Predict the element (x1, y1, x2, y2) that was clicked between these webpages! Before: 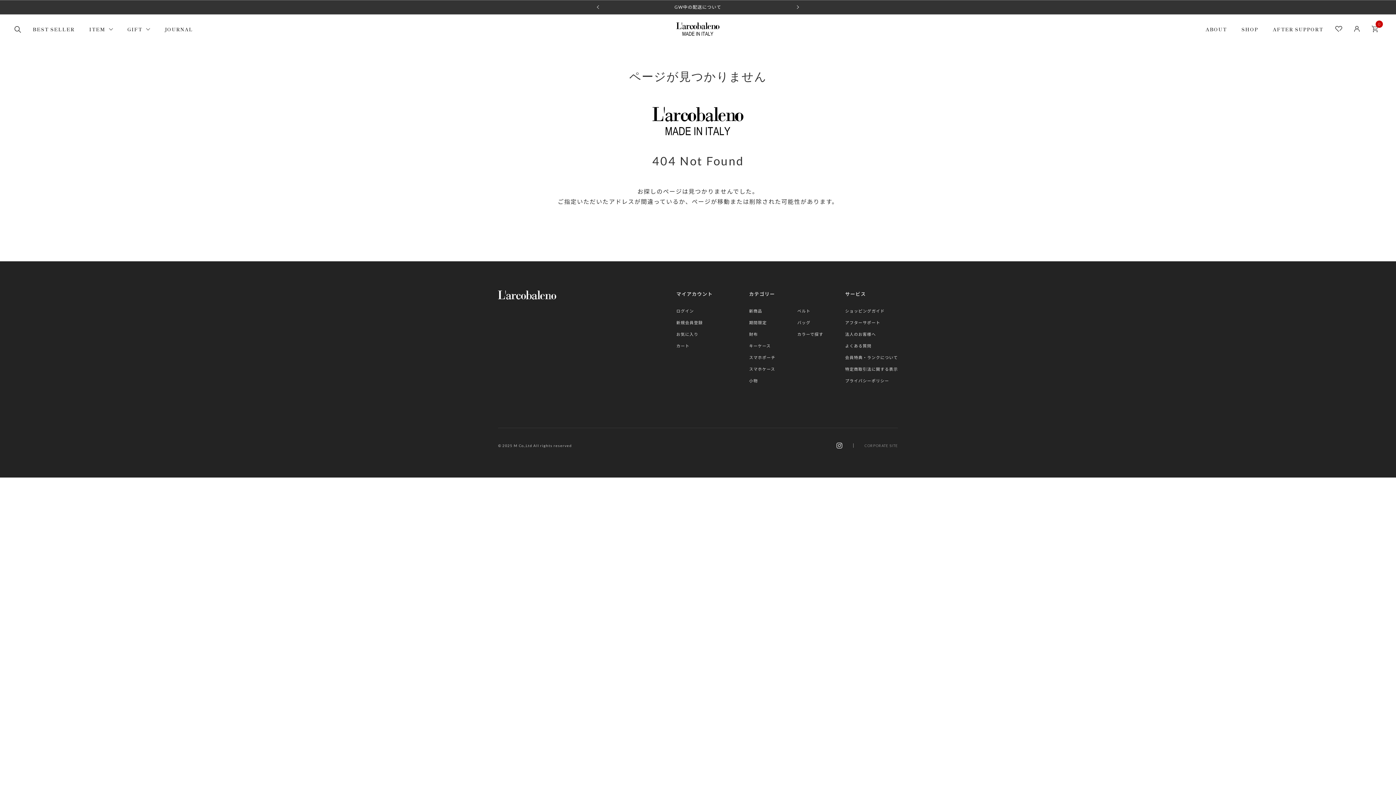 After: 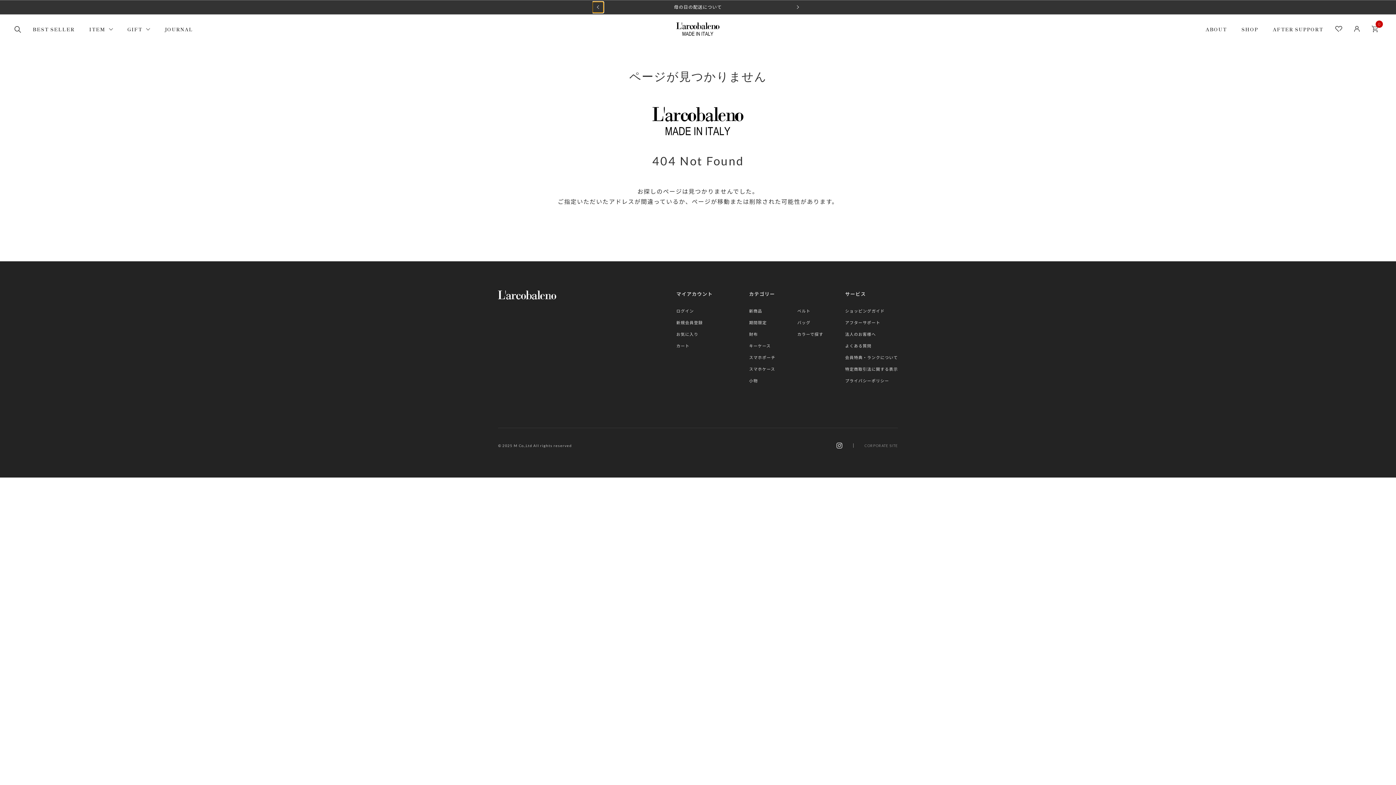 Action: bbox: (592, 1, 603, 12) label: Previous slide